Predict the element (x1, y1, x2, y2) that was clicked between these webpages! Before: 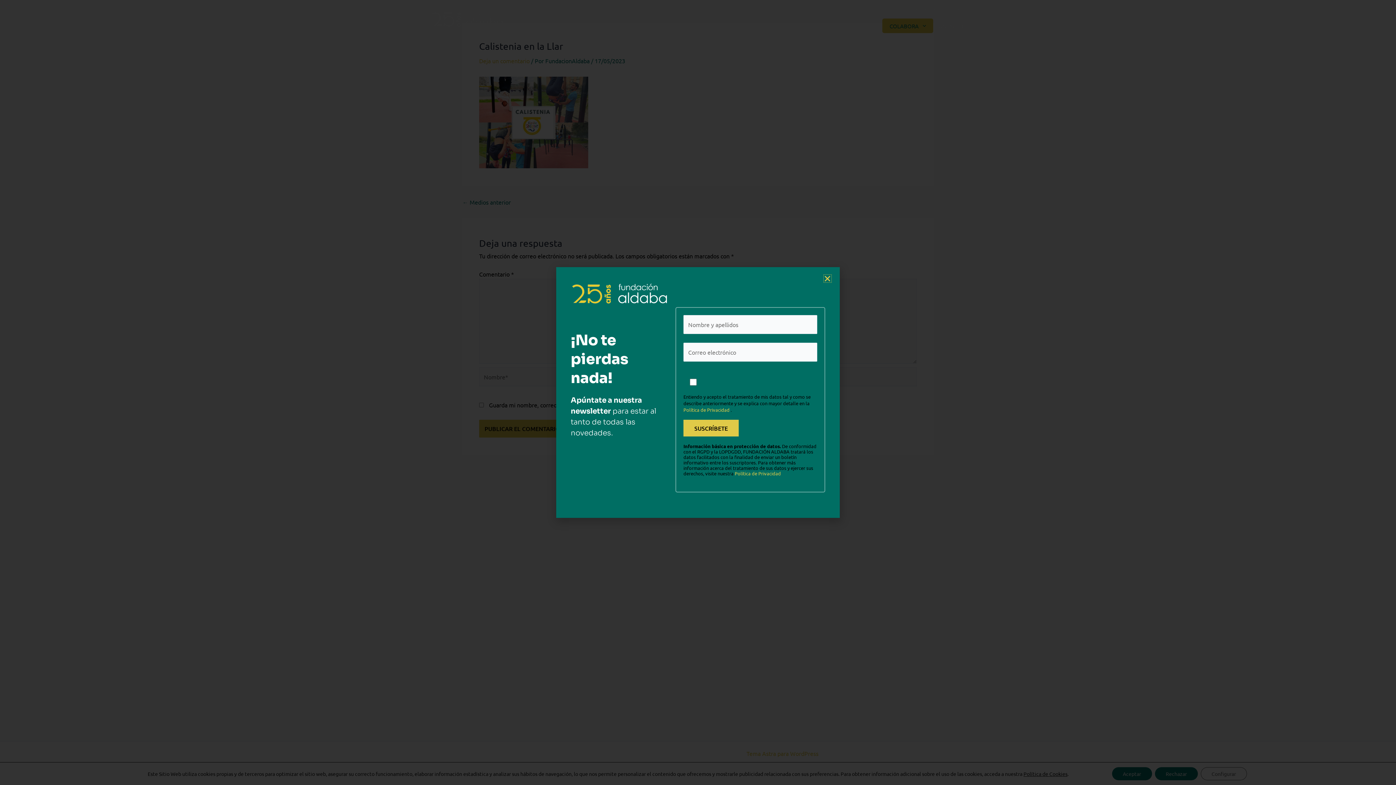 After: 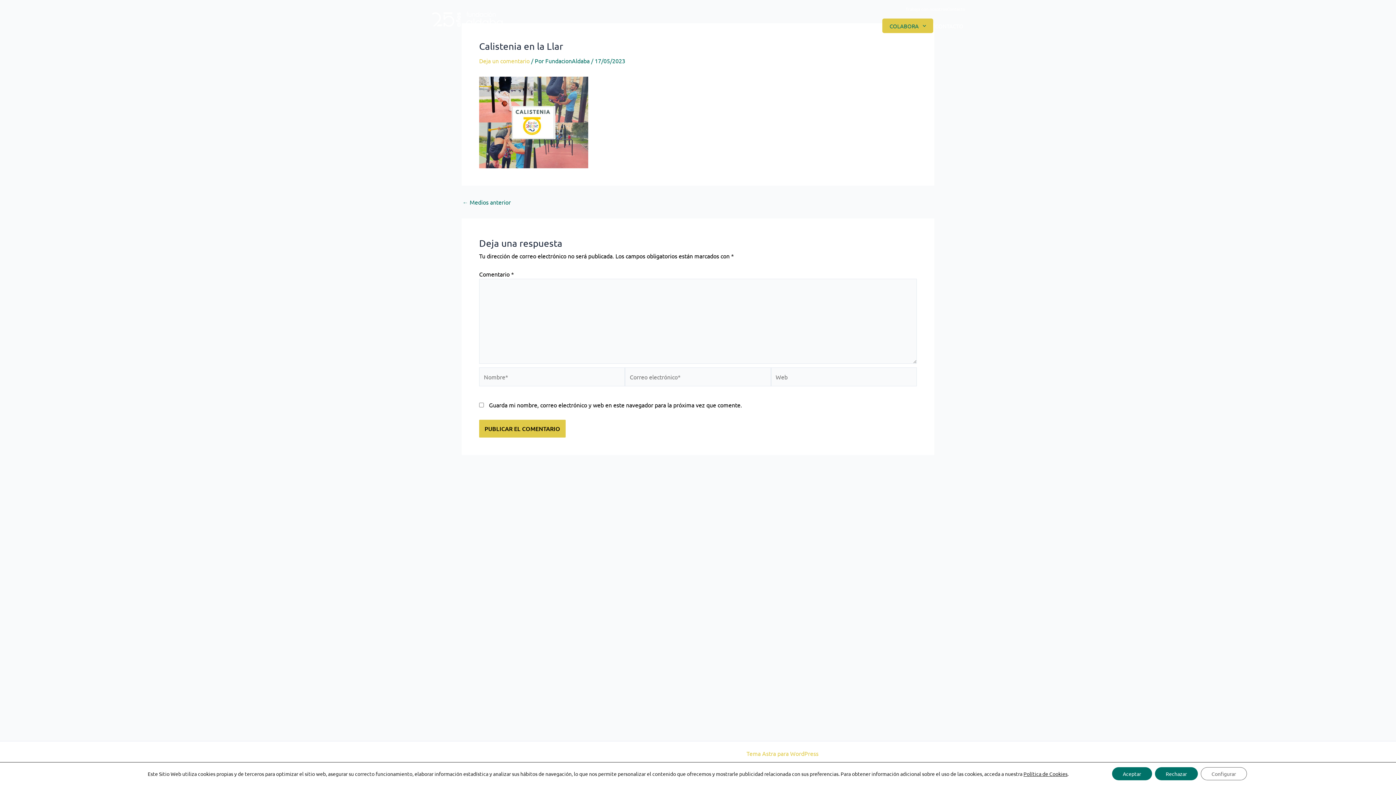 Action: bbox: (734, 478, 781, 484) label: Política de Privacidad